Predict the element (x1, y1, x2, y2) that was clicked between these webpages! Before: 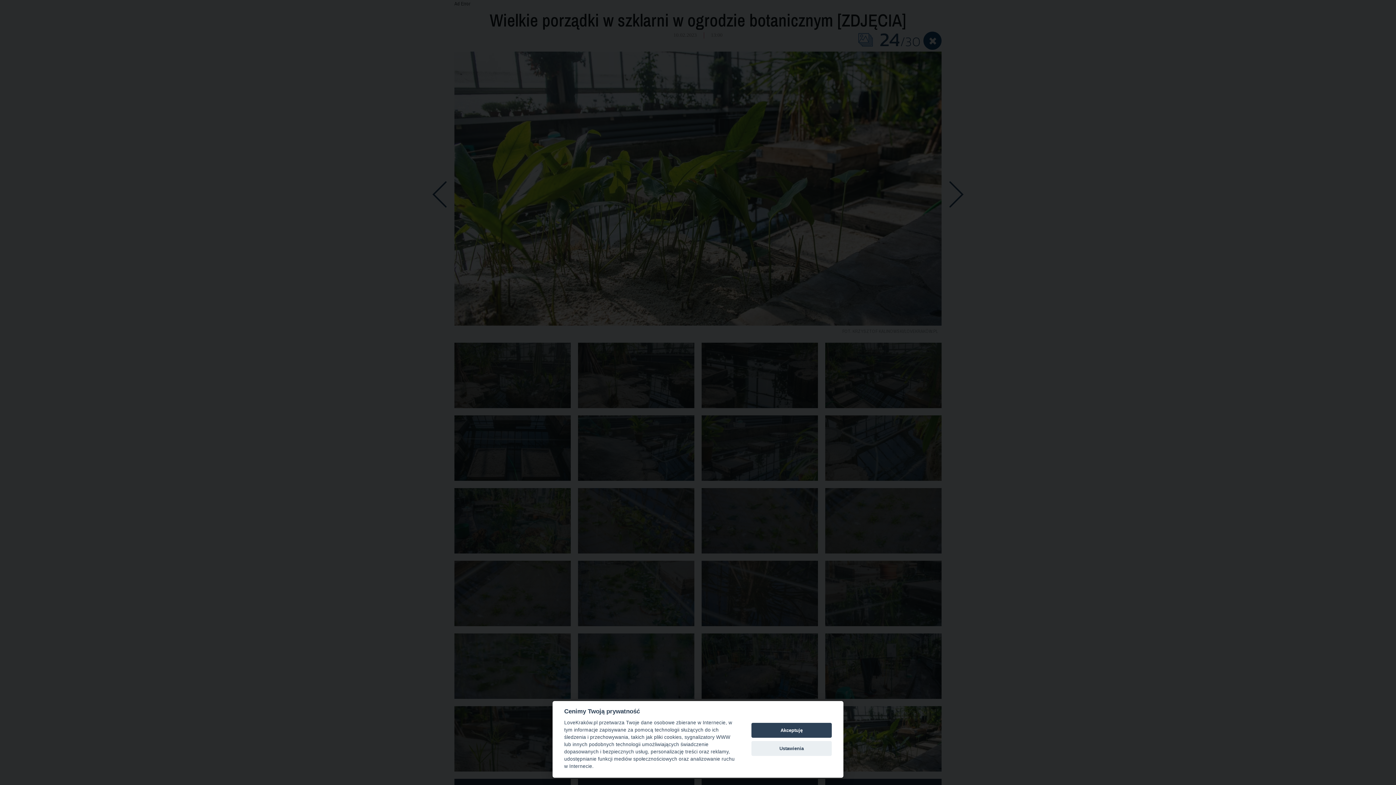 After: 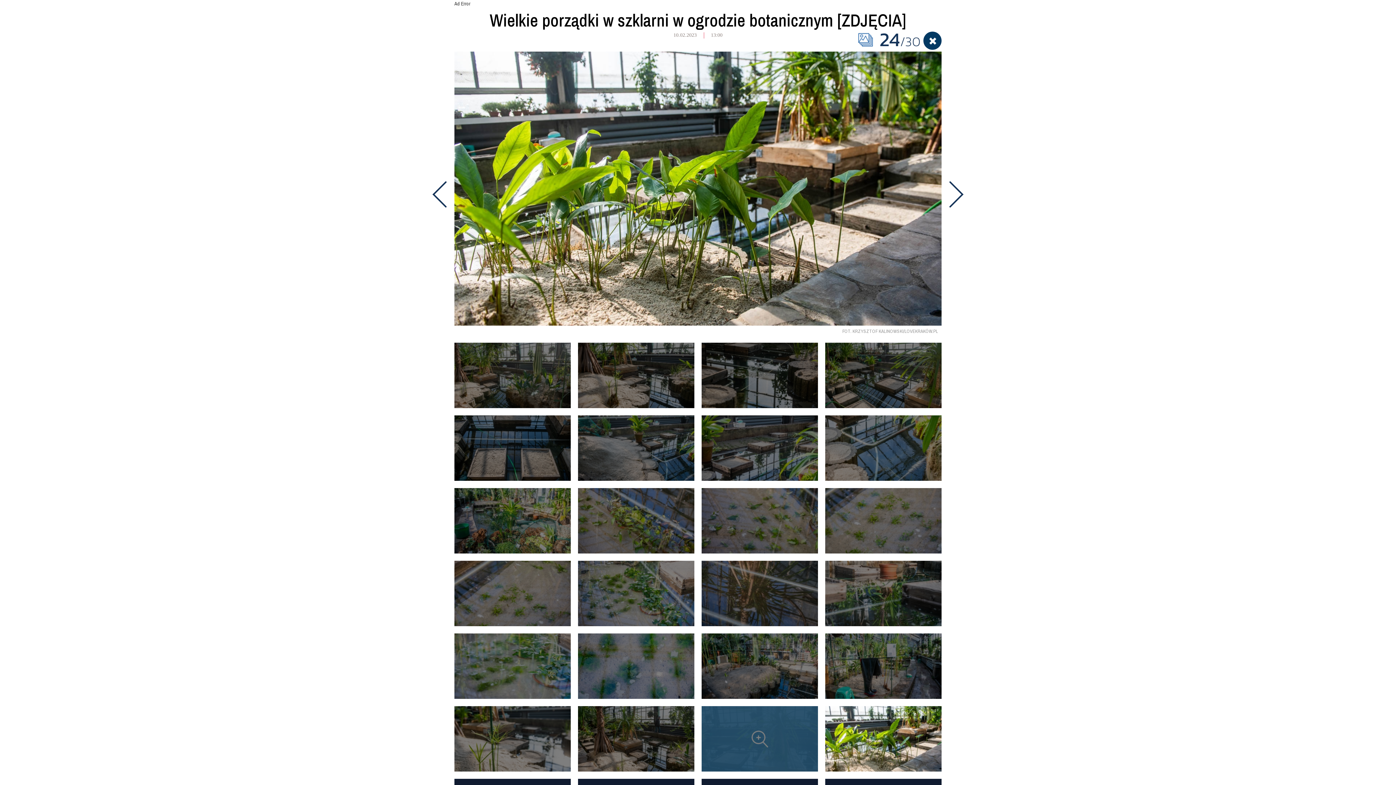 Action: bbox: (751, 723, 832, 738) label: Akceptuję